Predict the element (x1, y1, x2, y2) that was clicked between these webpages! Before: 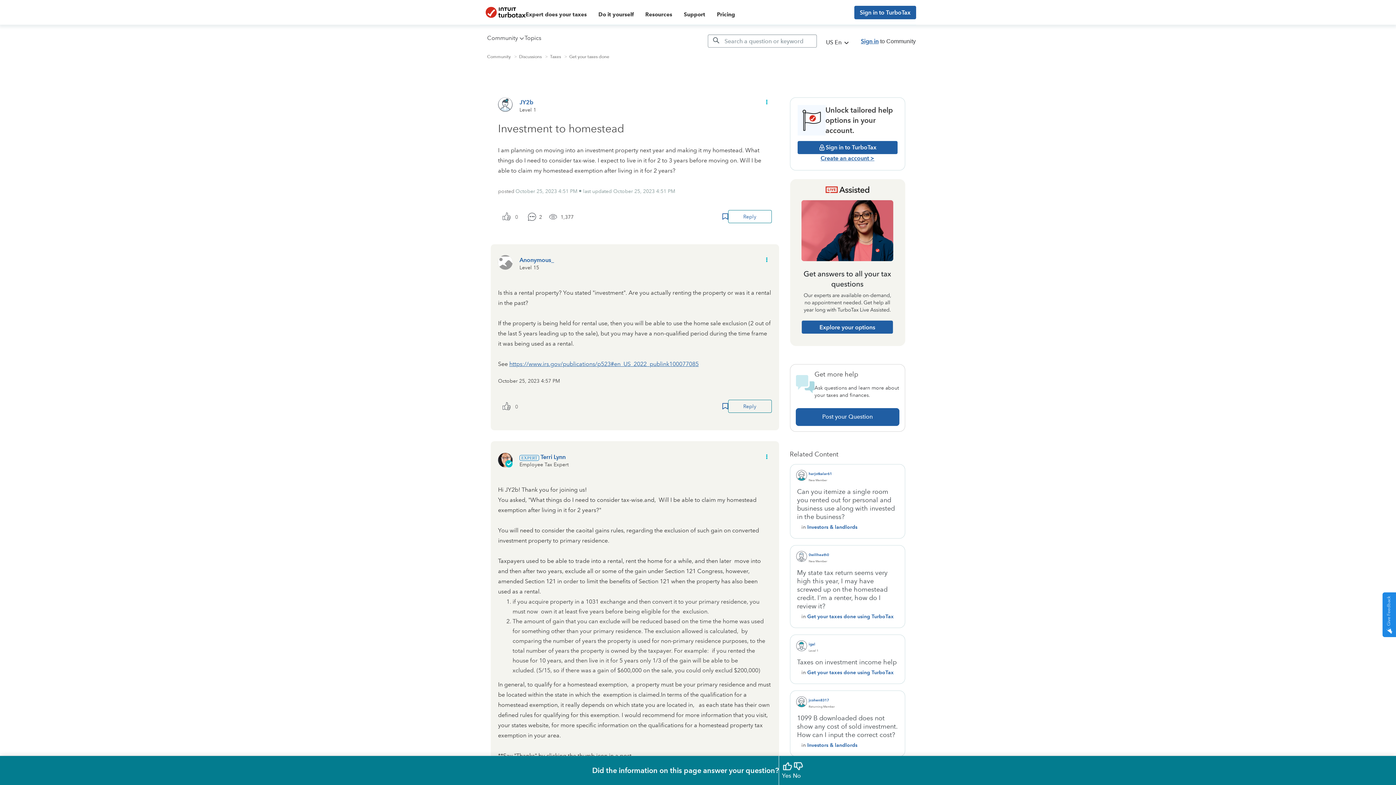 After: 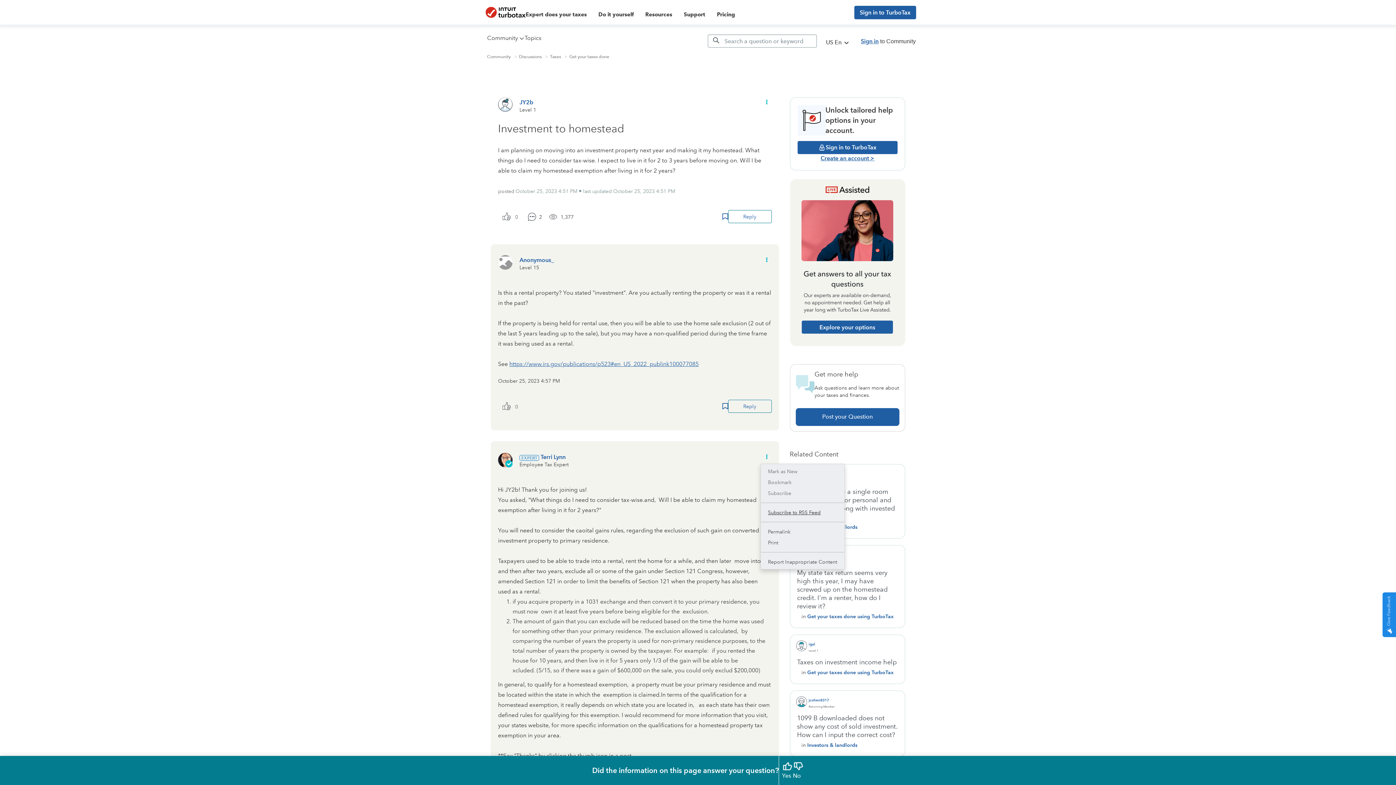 Action: bbox: (760, 450, 771, 464) label: Show comment option menu